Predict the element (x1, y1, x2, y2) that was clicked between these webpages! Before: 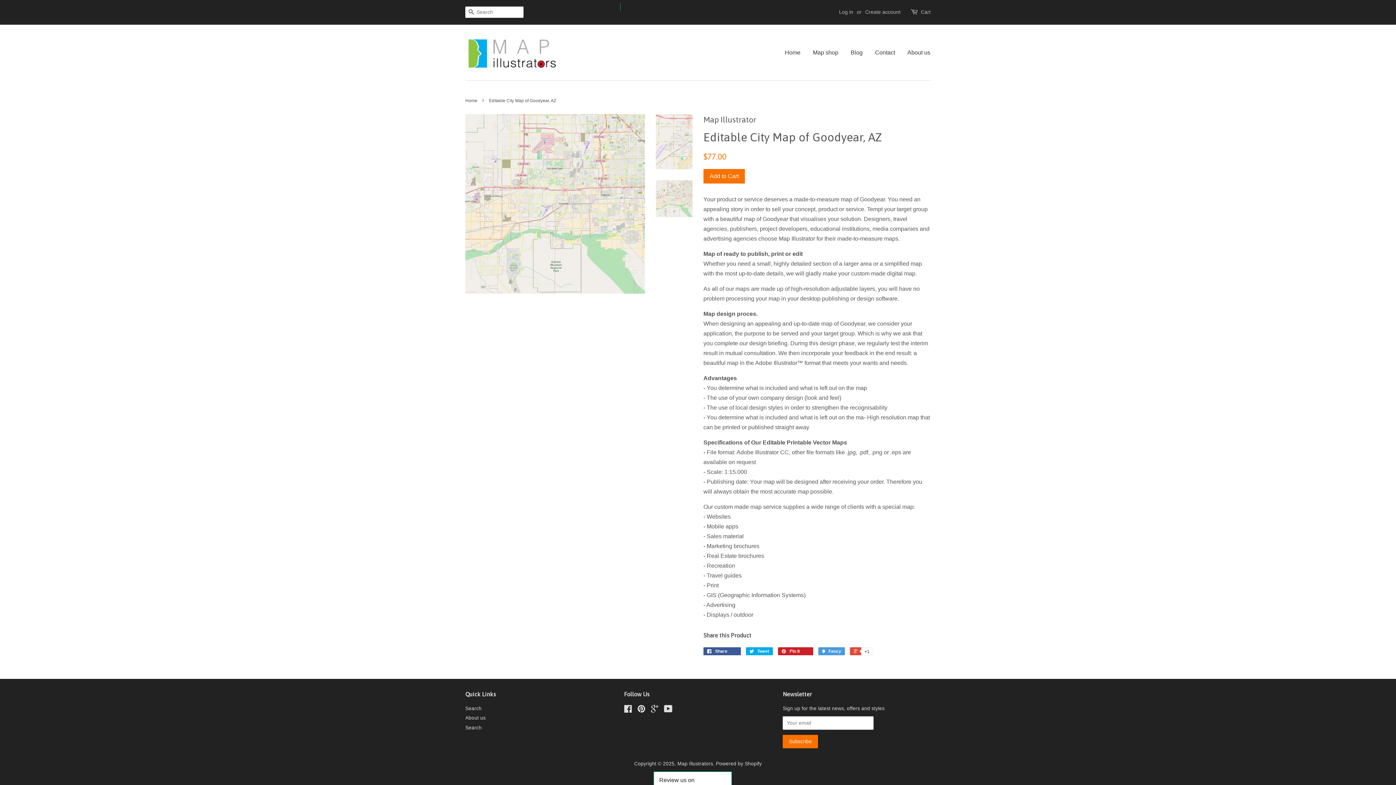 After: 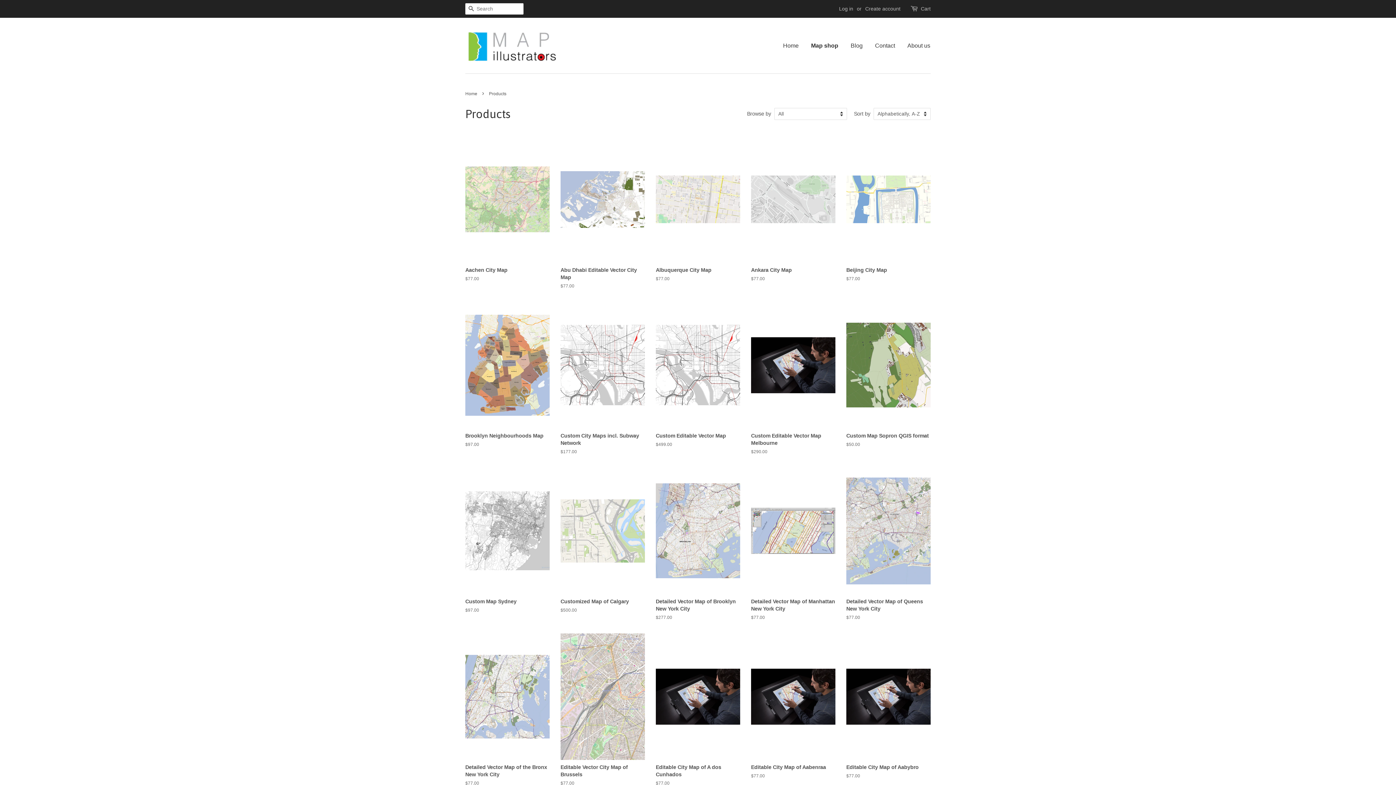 Action: label: Map shop bbox: (807, 42, 844, 62)